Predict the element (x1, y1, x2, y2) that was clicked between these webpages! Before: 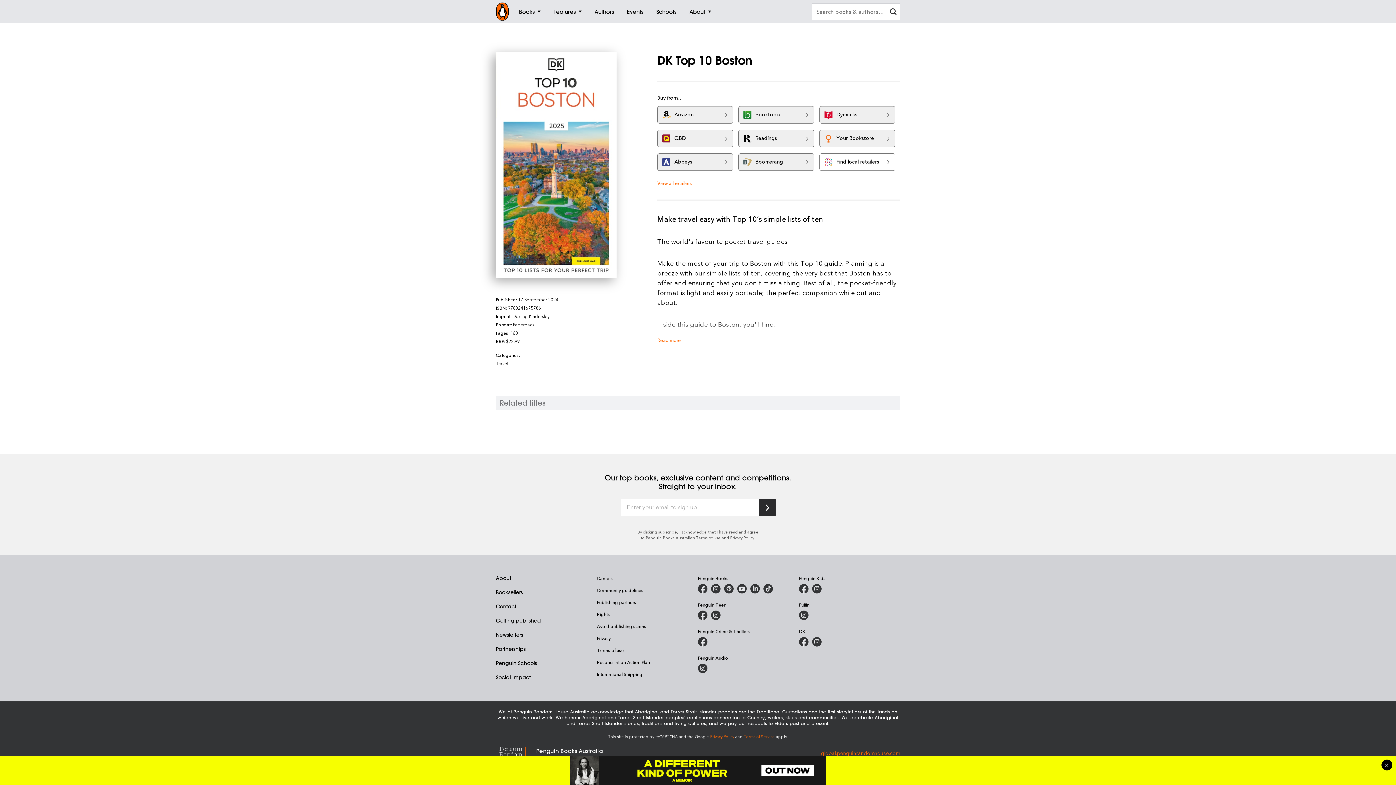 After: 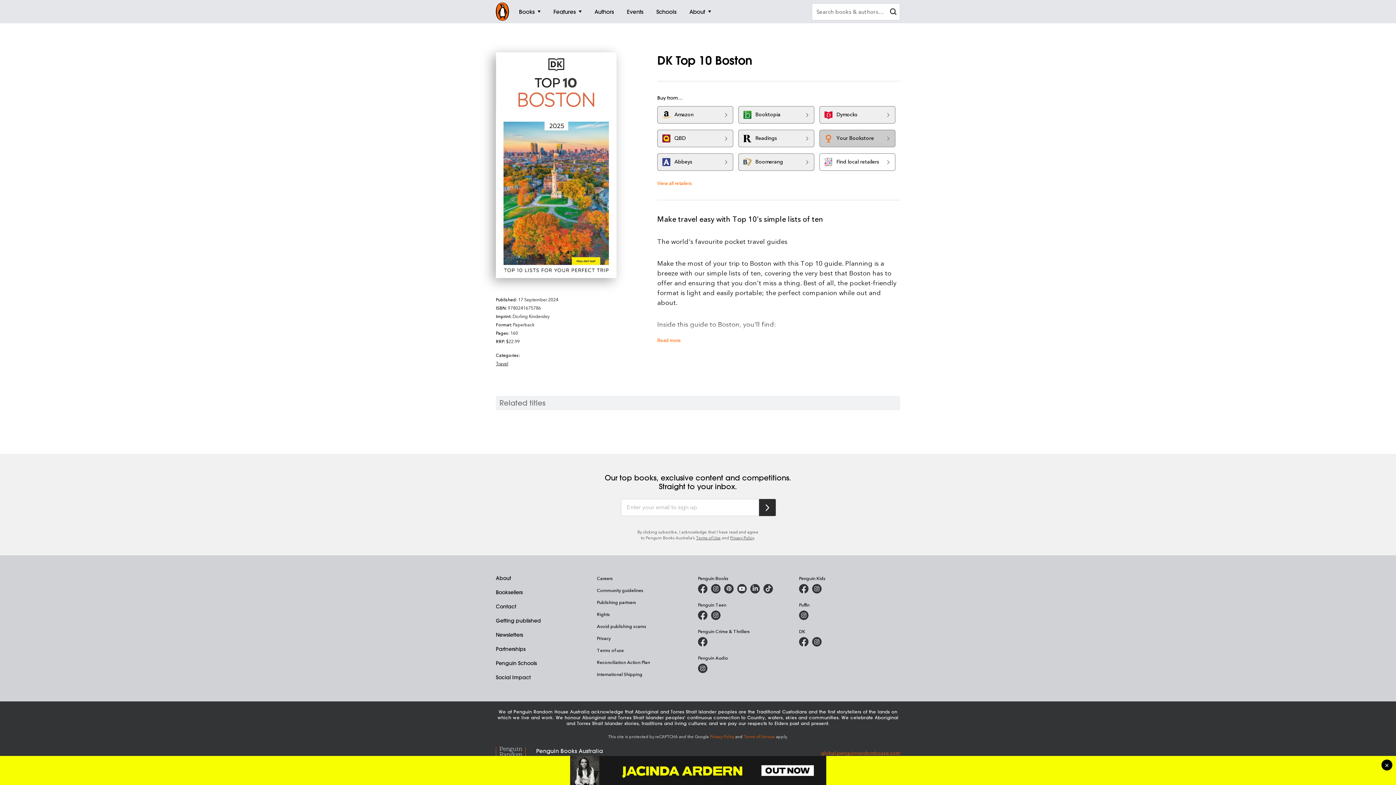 Action: bbox: (819, 129, 895, 147) label: Your Bookstore